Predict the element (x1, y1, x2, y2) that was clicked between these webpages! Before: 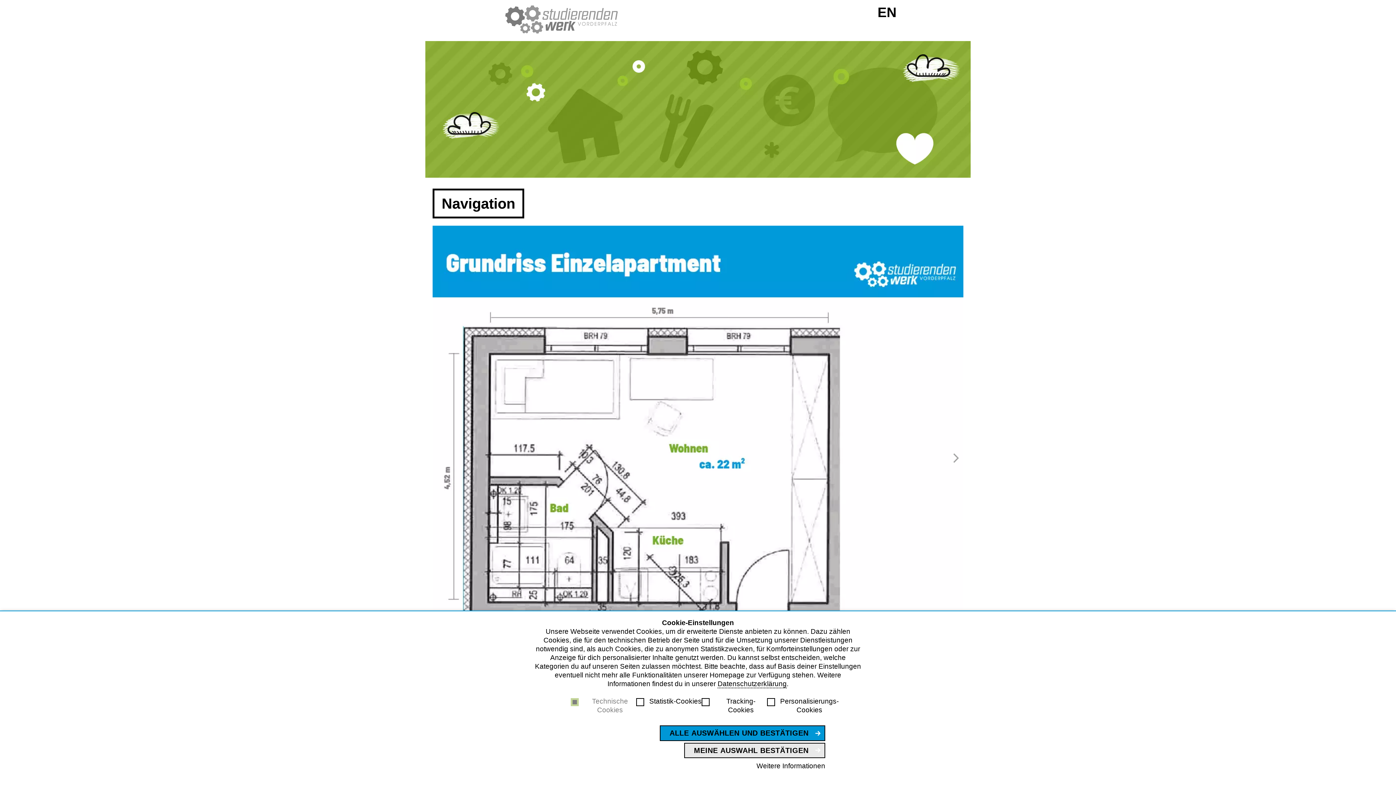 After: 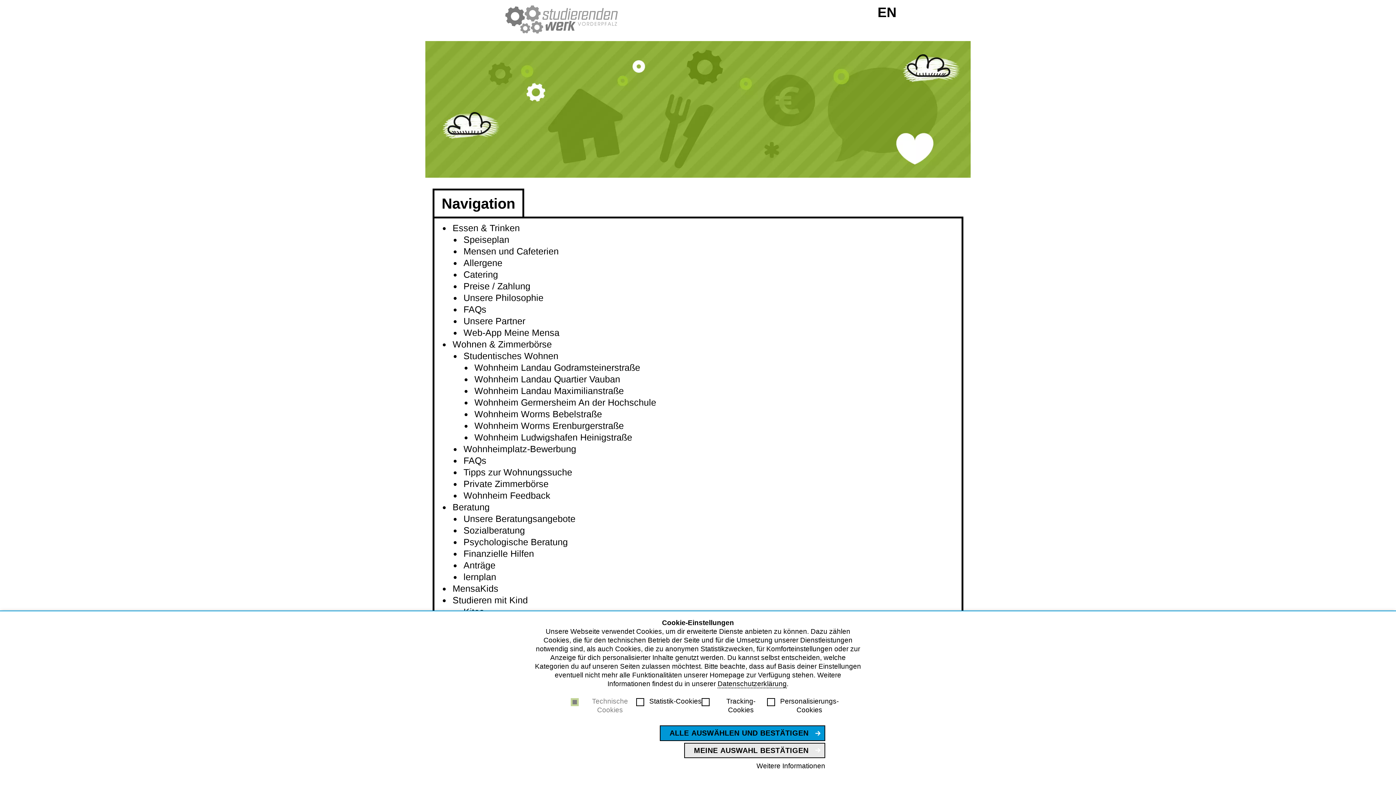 Action: bbox: (432, 188, 524, 218) label: Navigation